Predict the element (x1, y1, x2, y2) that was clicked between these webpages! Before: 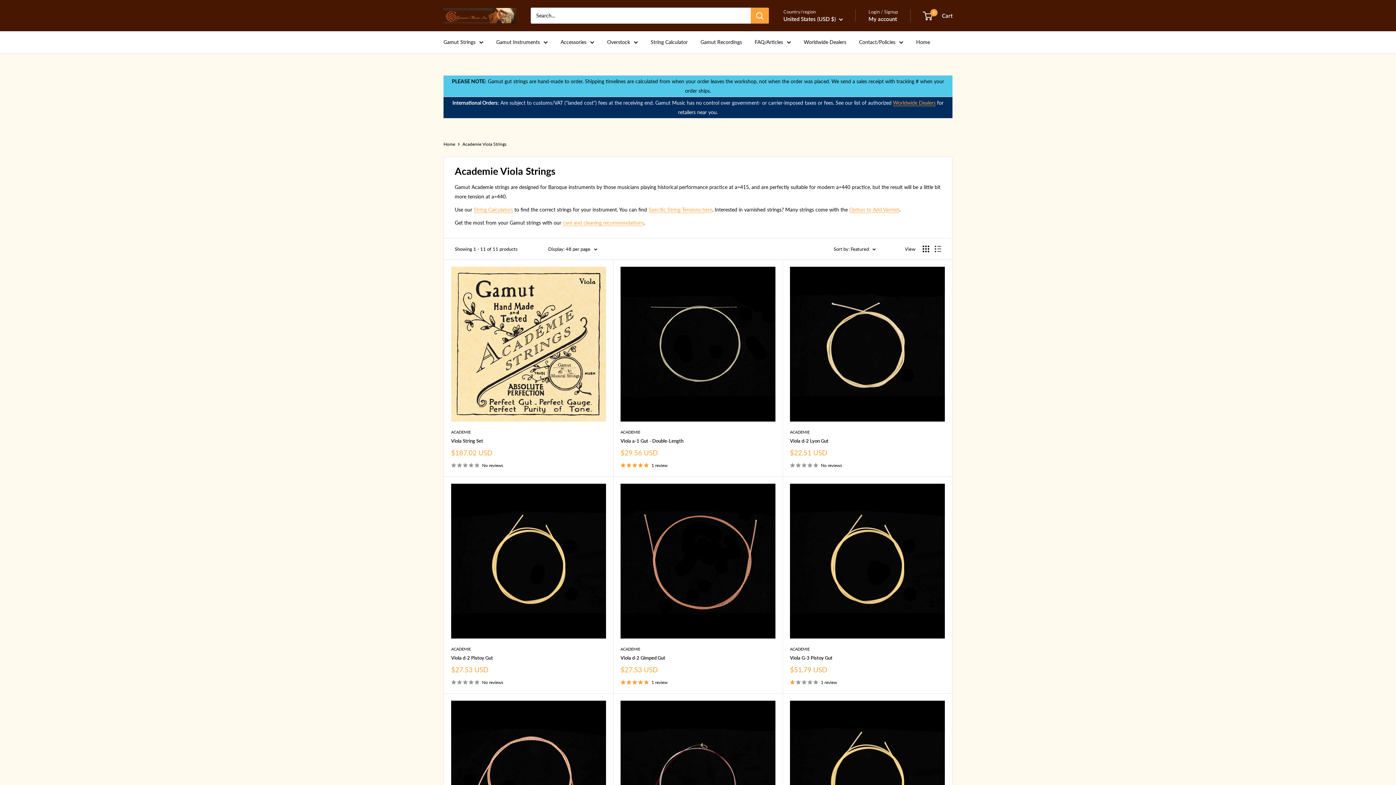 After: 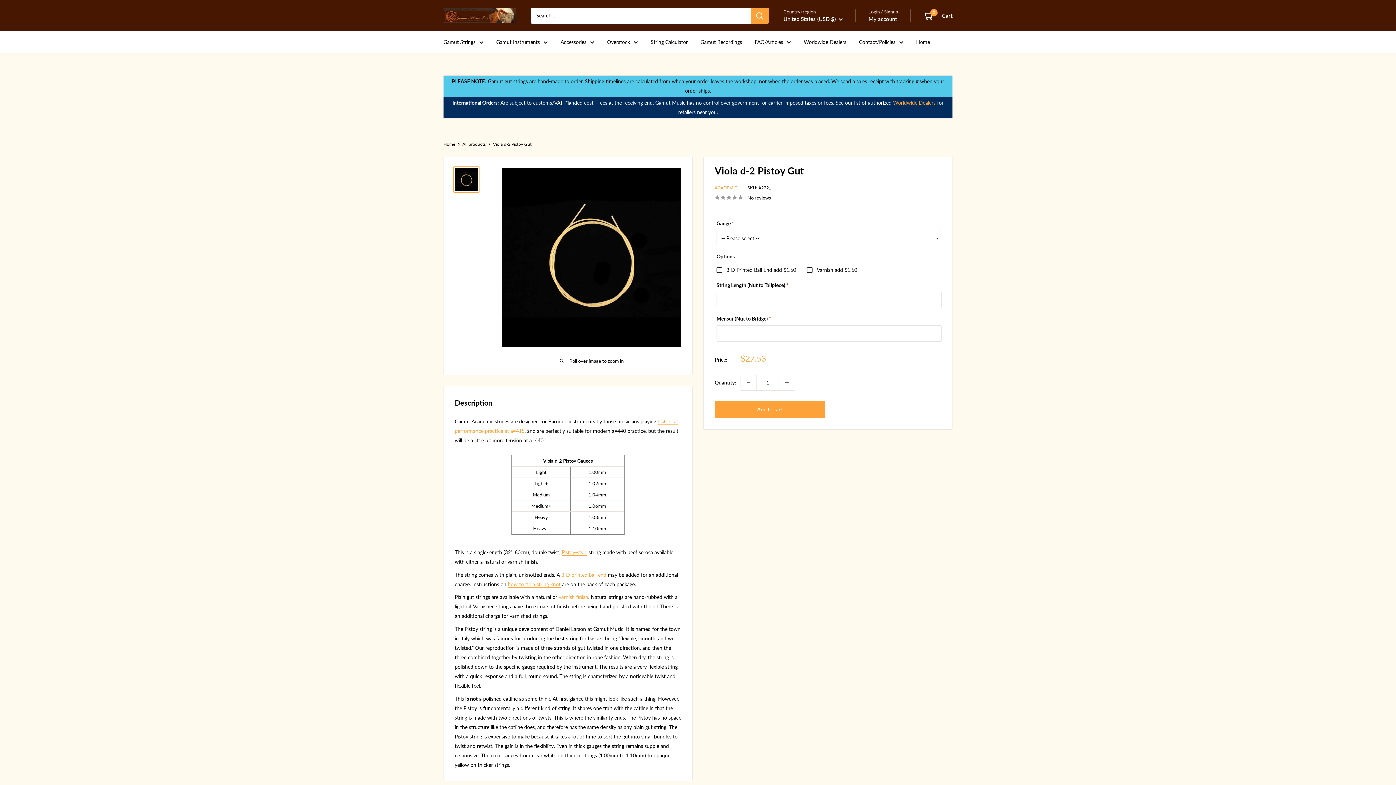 Action: label: No reviews bbox: (451, 678, 606, 686)